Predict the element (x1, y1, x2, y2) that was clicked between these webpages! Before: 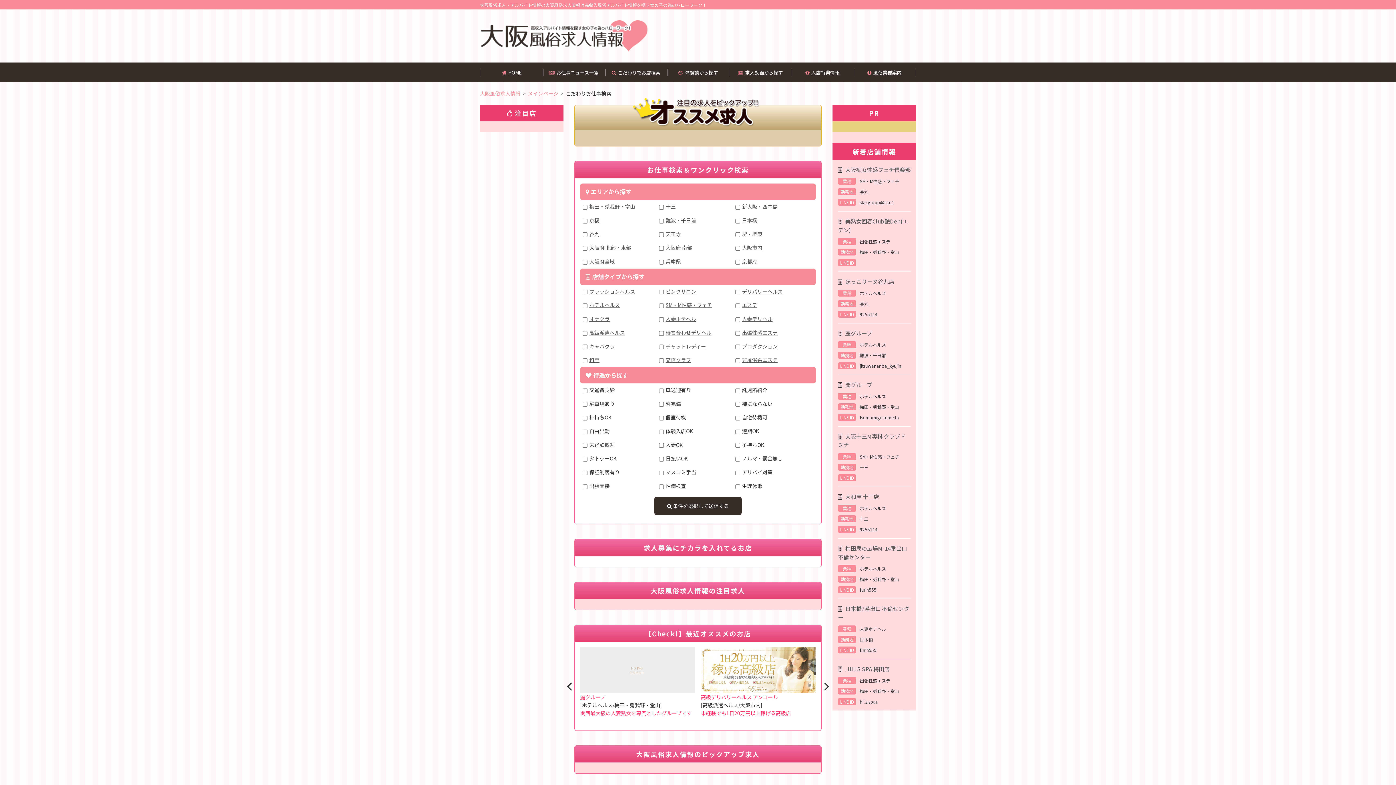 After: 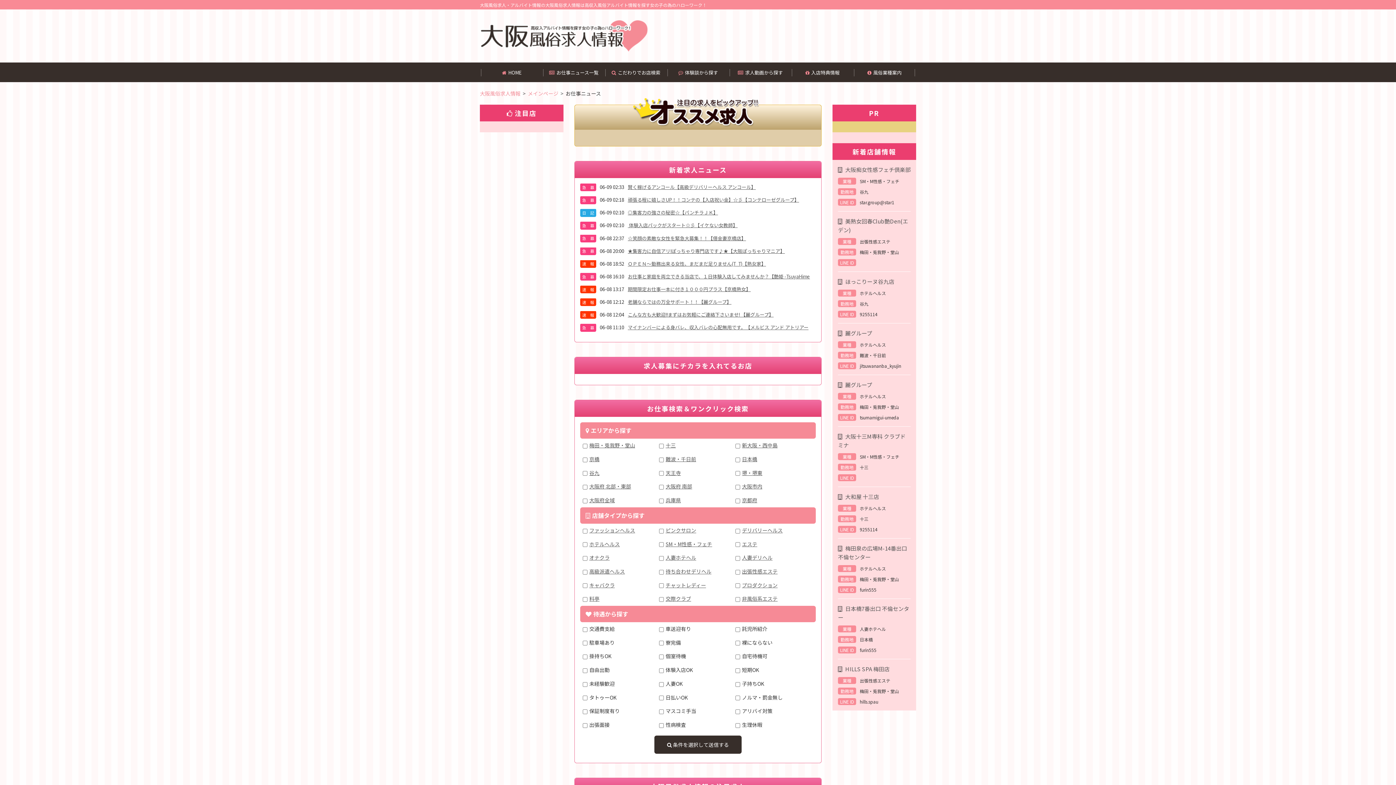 Action: bbox: (549, 69, 598, 76) label: お仕事ニュース一覧